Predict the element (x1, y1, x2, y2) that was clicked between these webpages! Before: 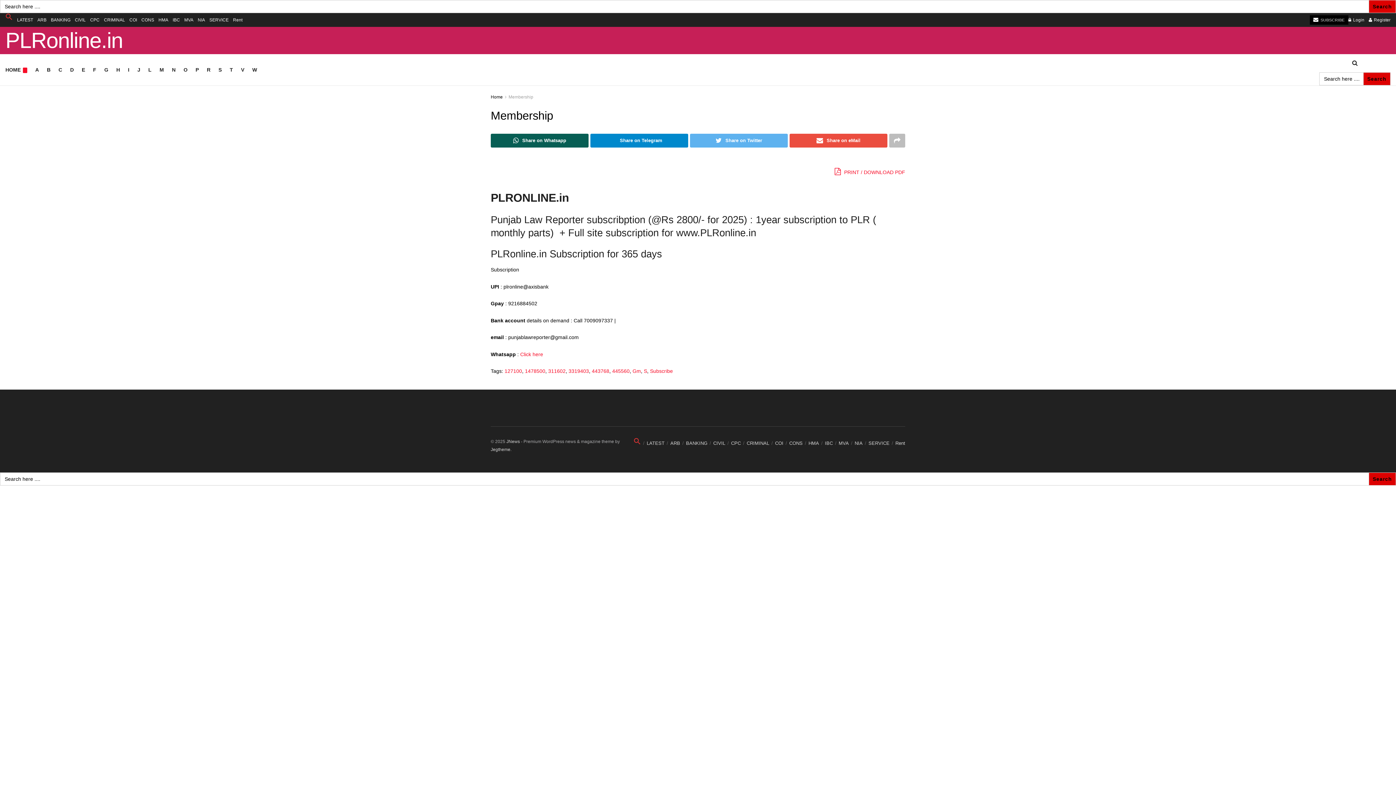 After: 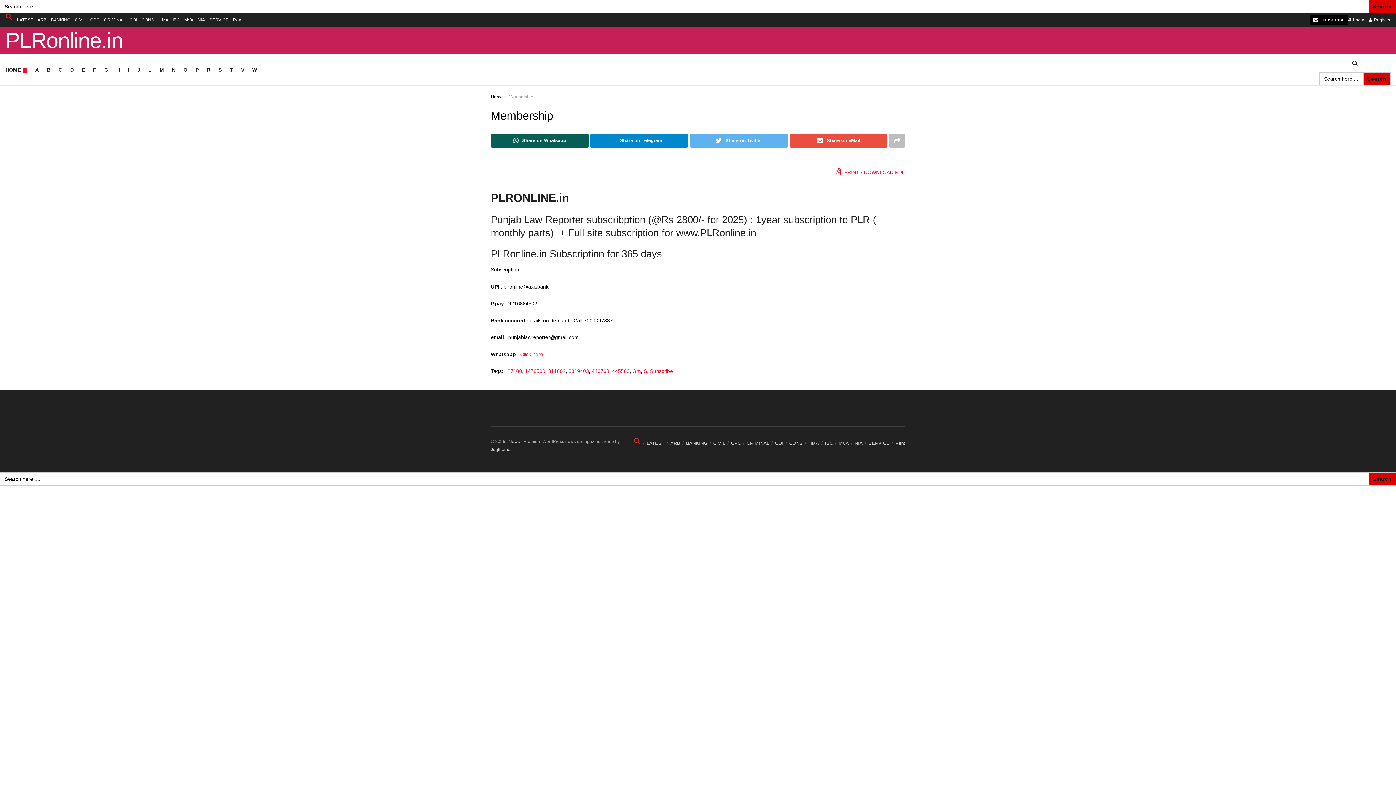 Action: bbox: (17, 13, 33, 26) label: LATEST